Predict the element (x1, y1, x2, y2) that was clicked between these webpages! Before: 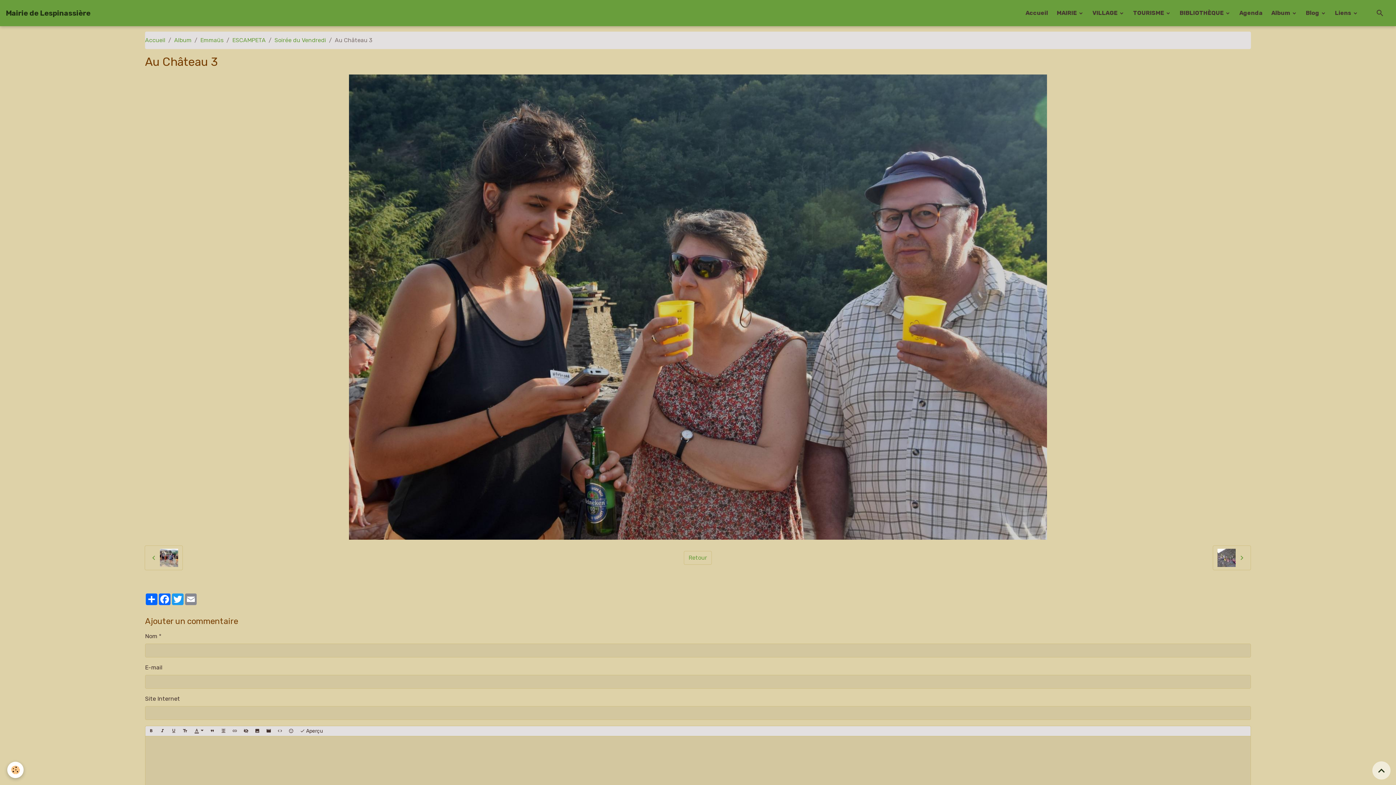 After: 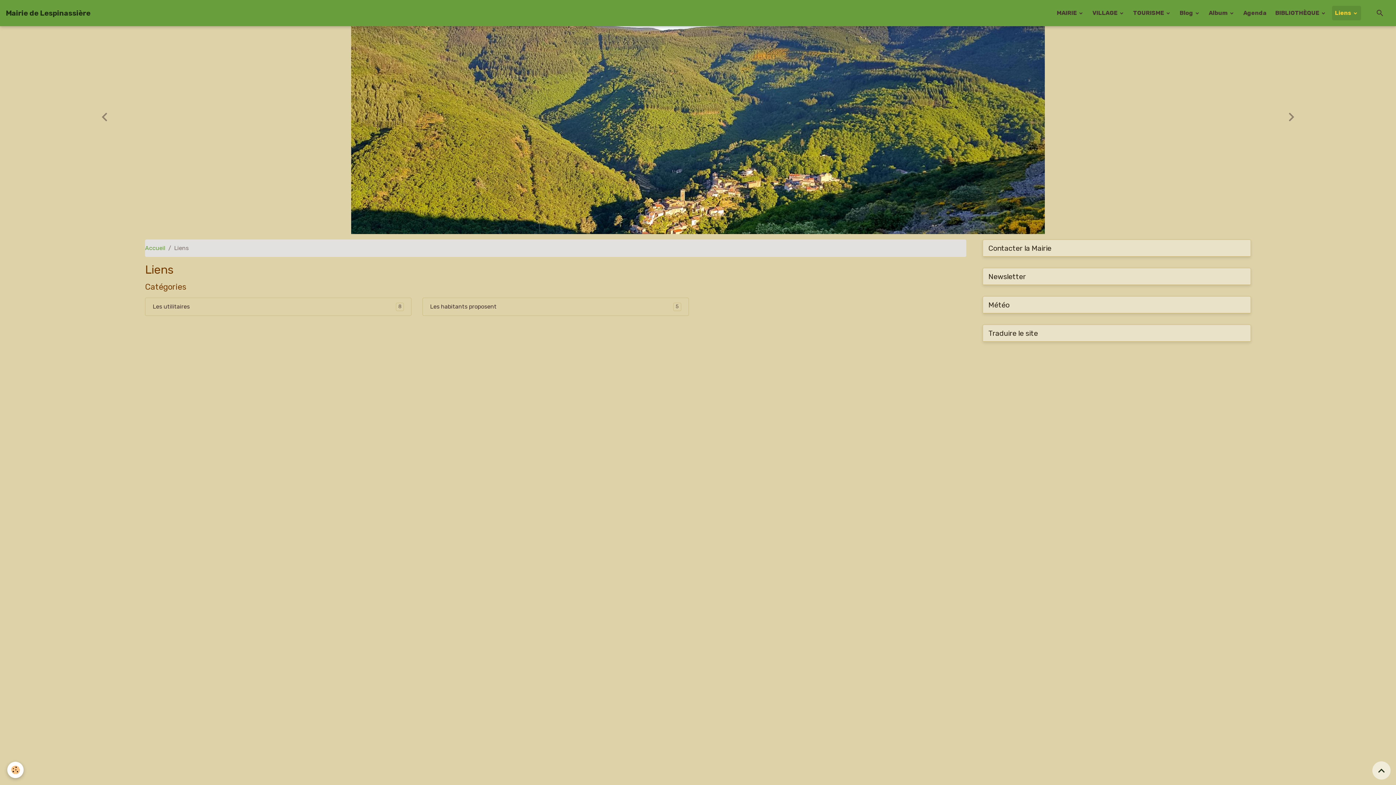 Action: bbox: (1332, 5, 1361, 20) label: Liens 